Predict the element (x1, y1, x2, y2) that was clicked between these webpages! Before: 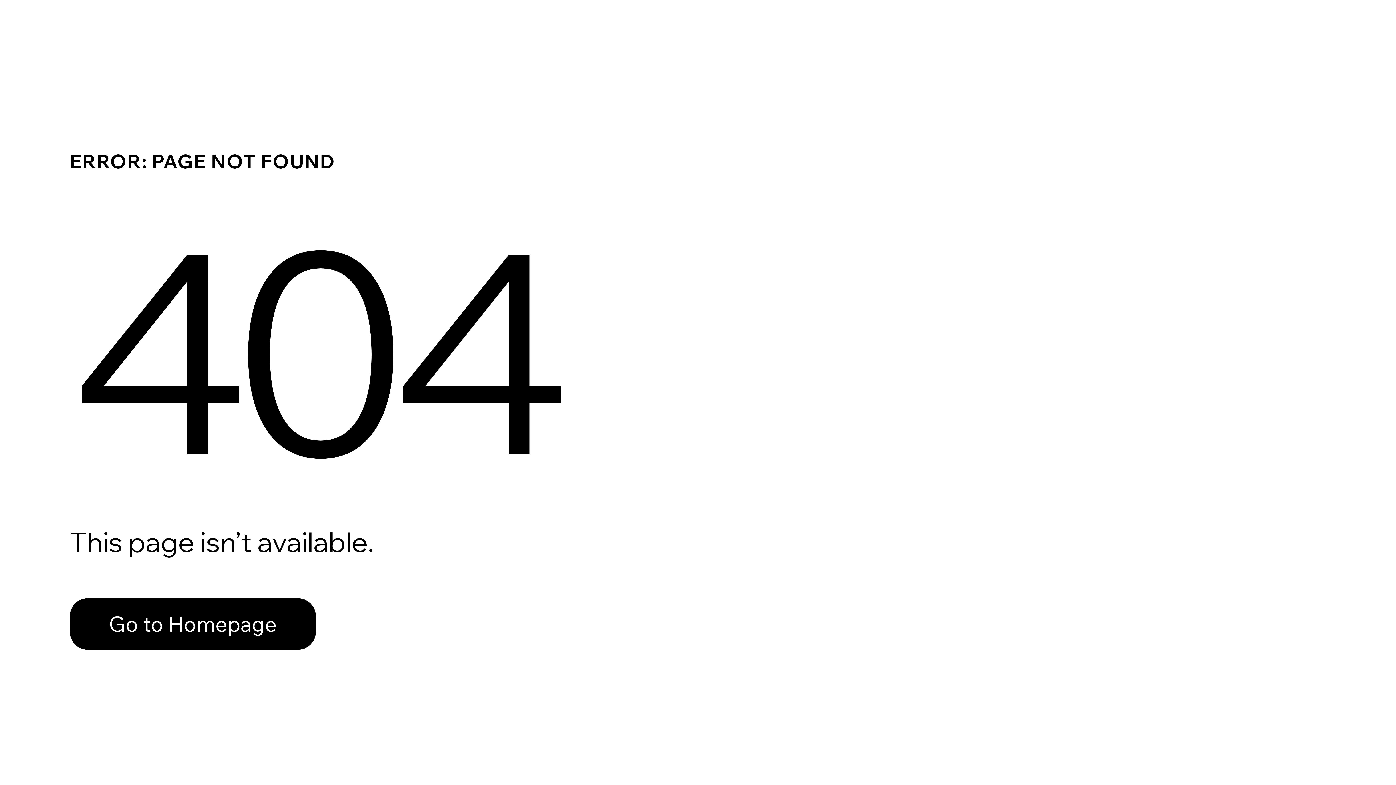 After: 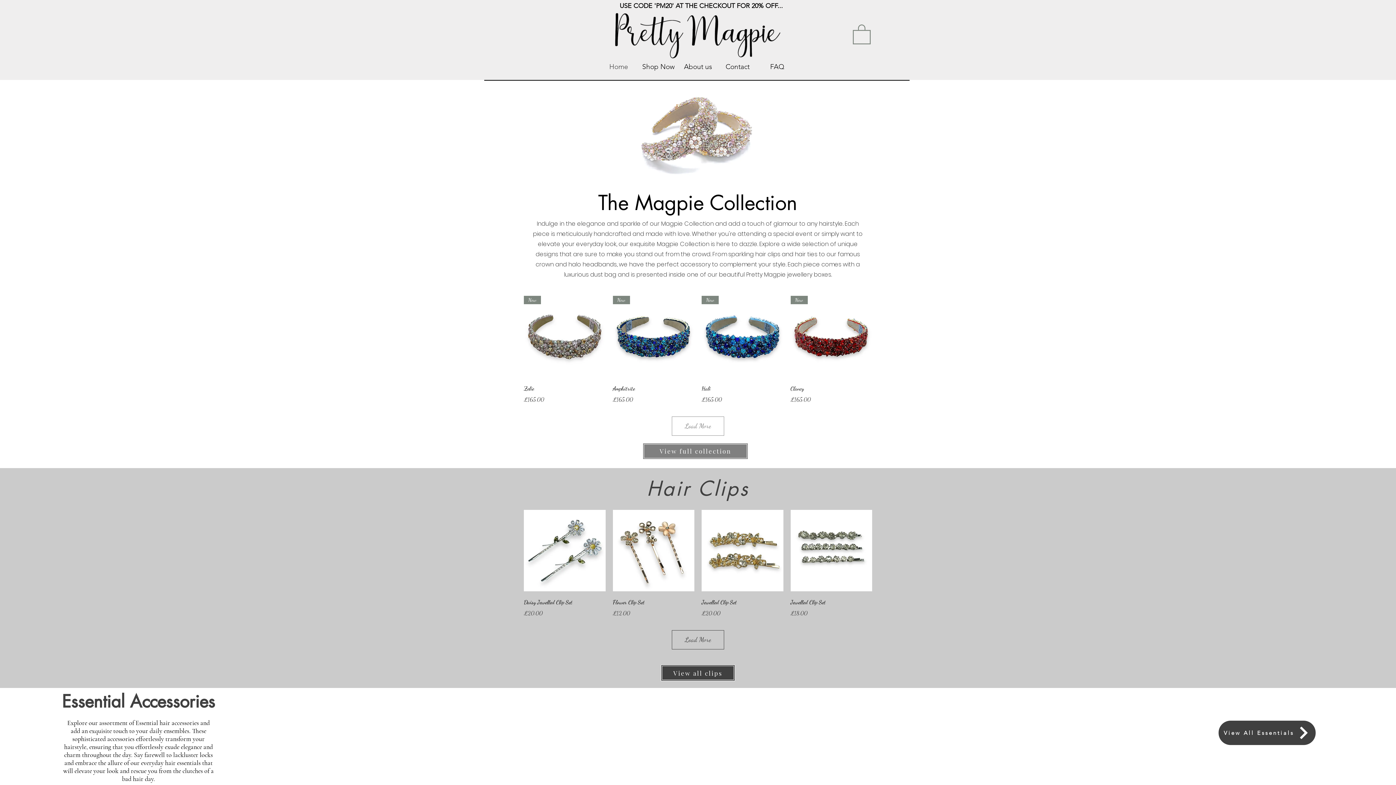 Action: label: Go to Homepage bbox: (69, 598, 316, 650)